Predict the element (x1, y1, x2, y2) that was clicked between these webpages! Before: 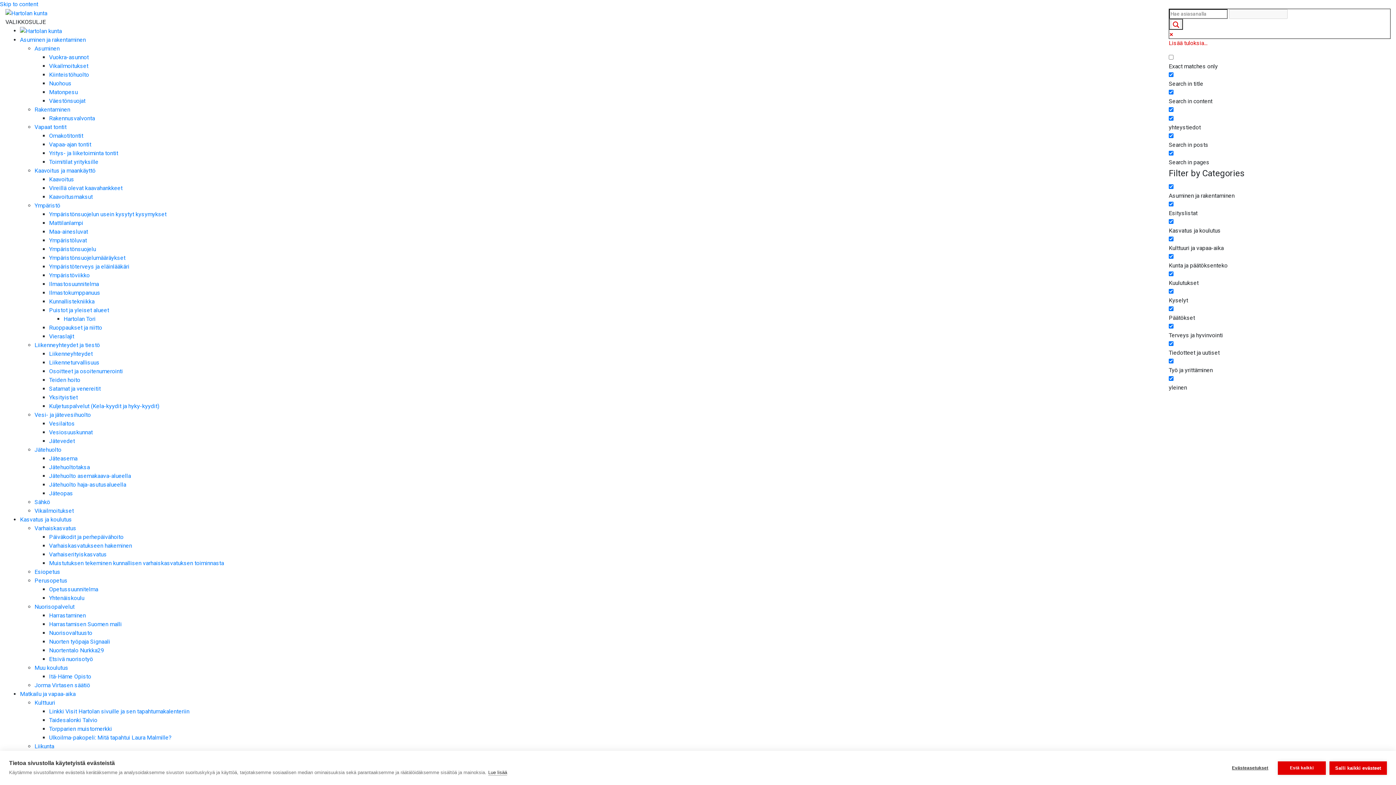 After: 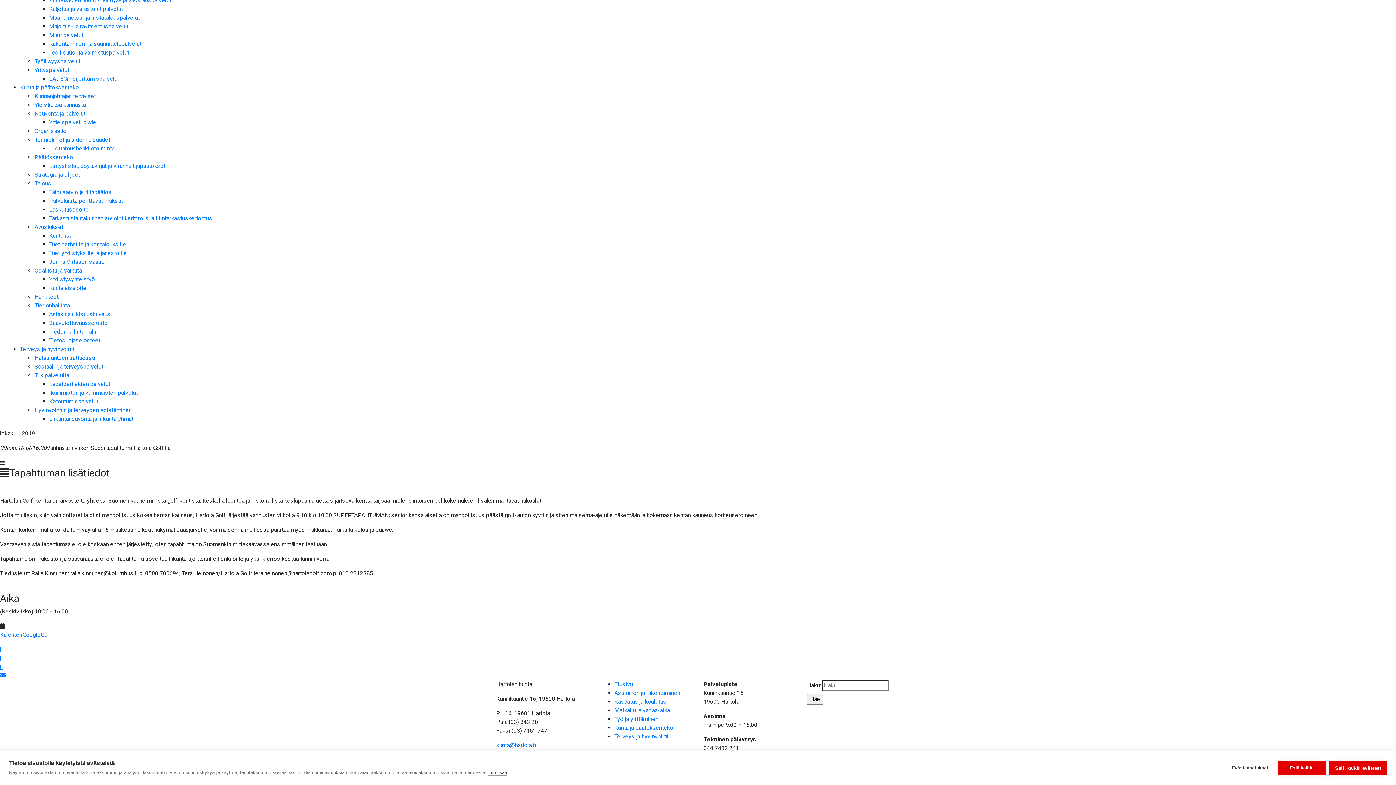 Action: label: Skip to content bbox: (0, 0, 38, 7)